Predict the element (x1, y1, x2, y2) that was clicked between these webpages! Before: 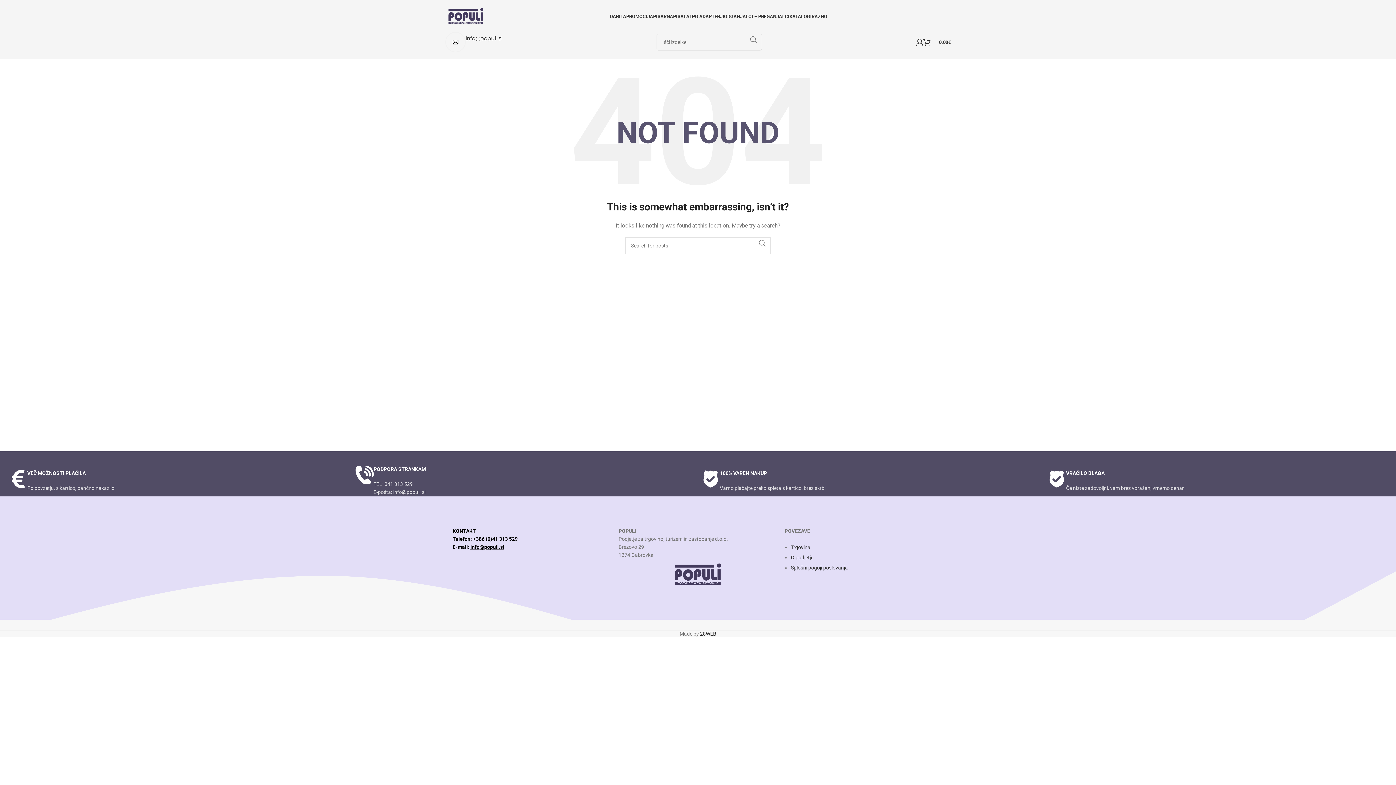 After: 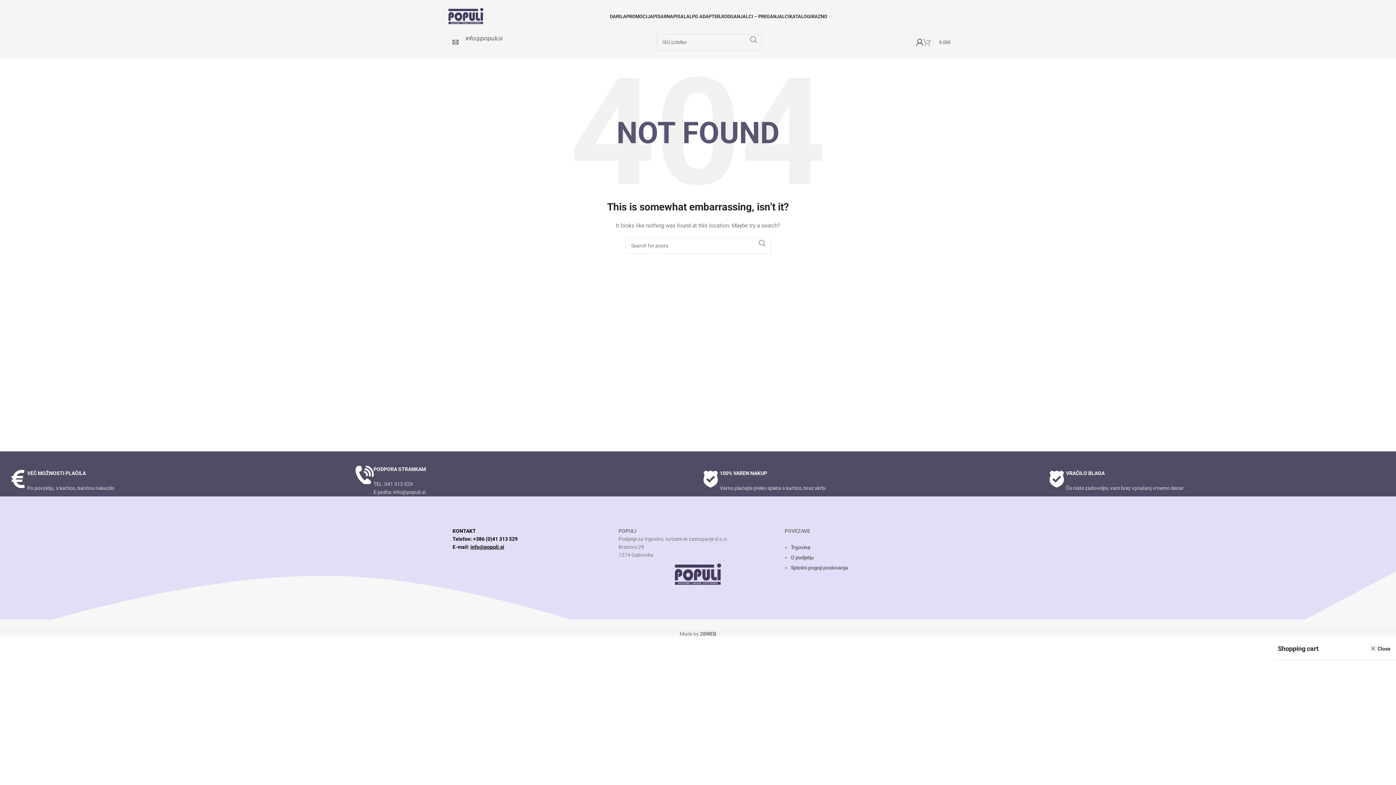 Action: label: 0
0.00€ bbox: (923, 34, 950, 49)